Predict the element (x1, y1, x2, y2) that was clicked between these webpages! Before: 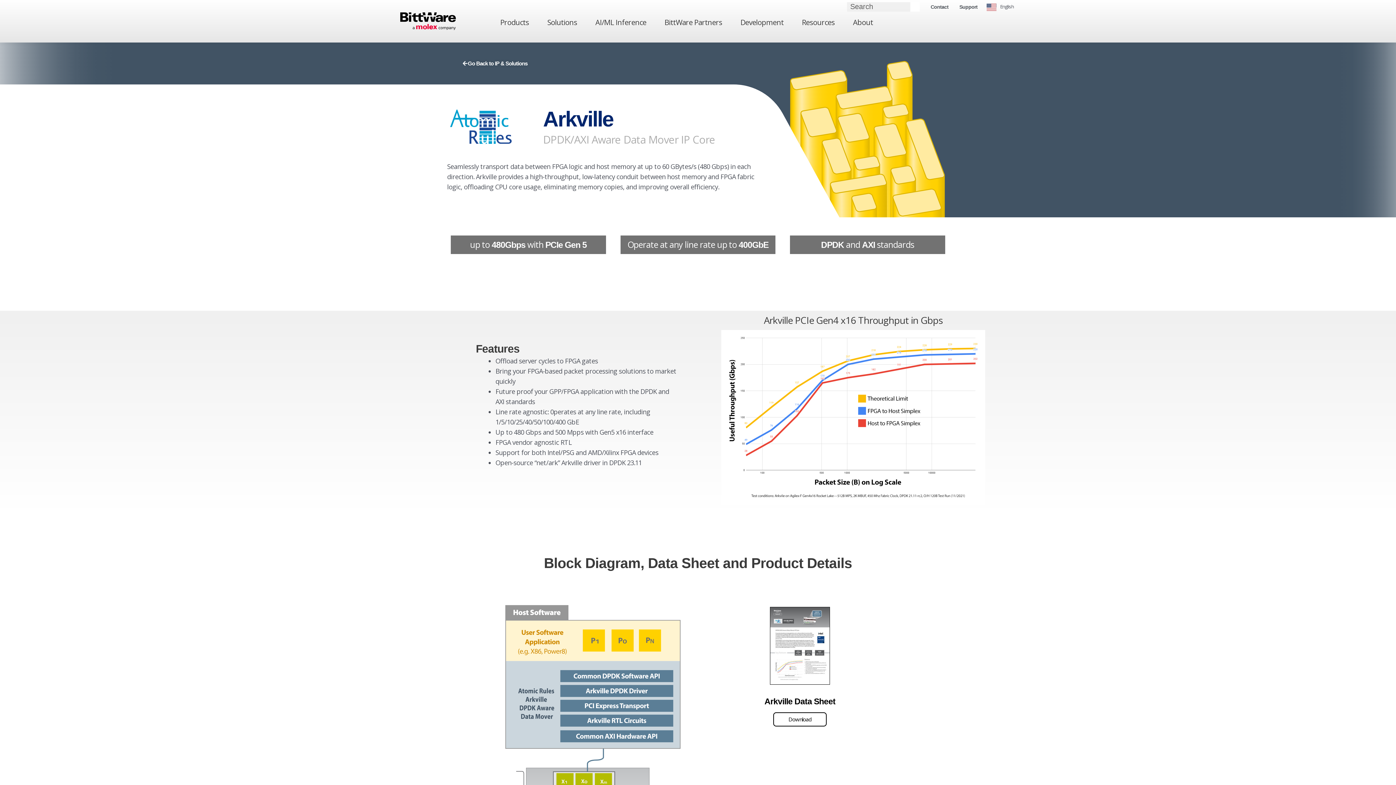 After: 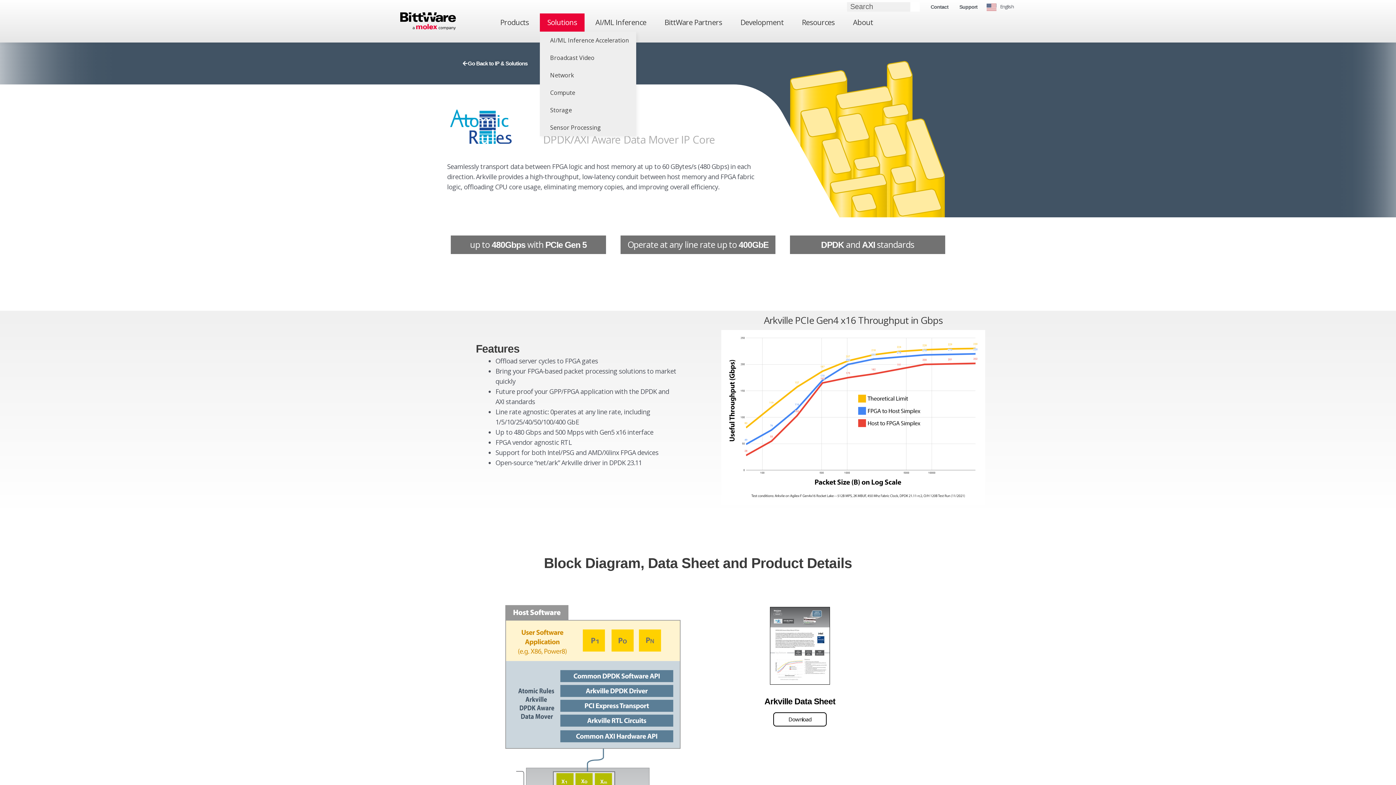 Action: label: Solutions bbox: (540, 13, 584, 31)